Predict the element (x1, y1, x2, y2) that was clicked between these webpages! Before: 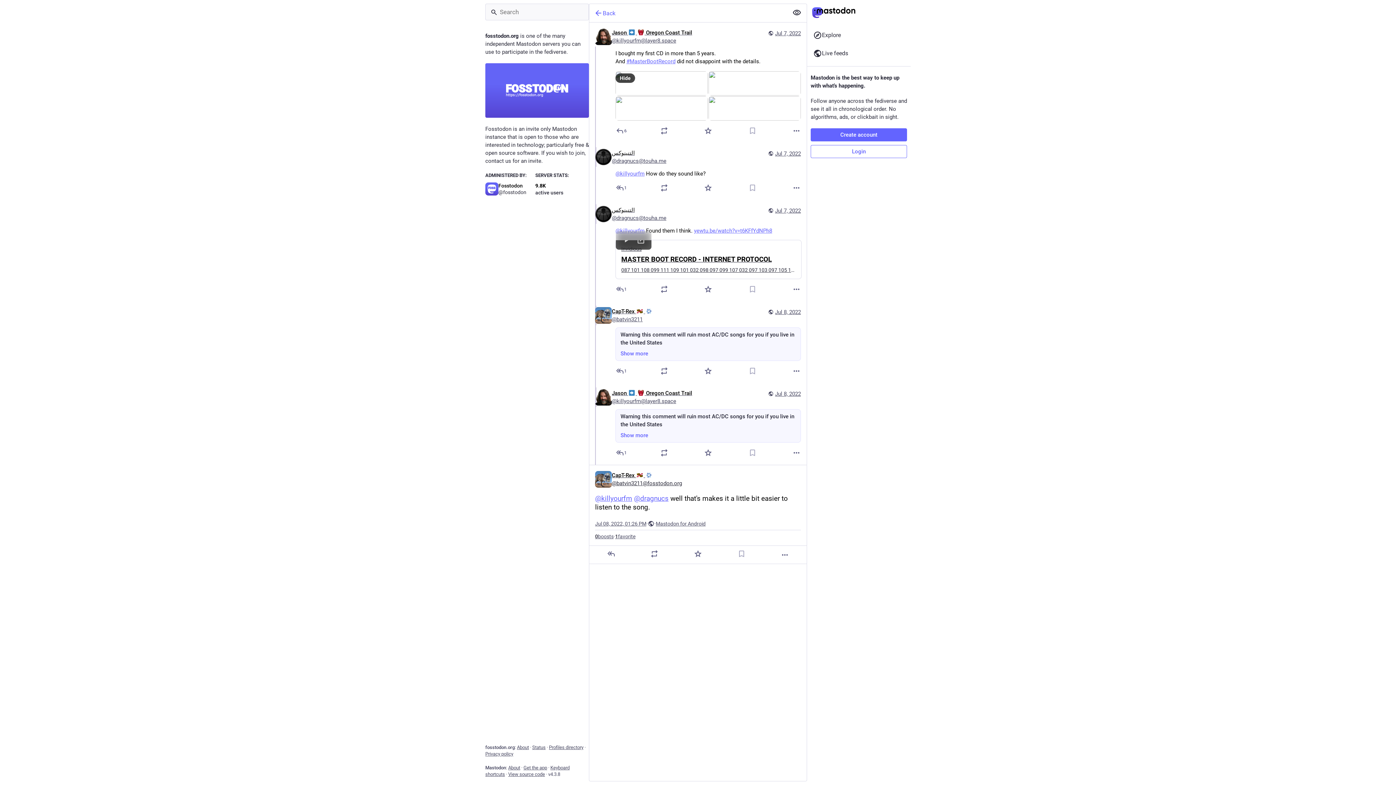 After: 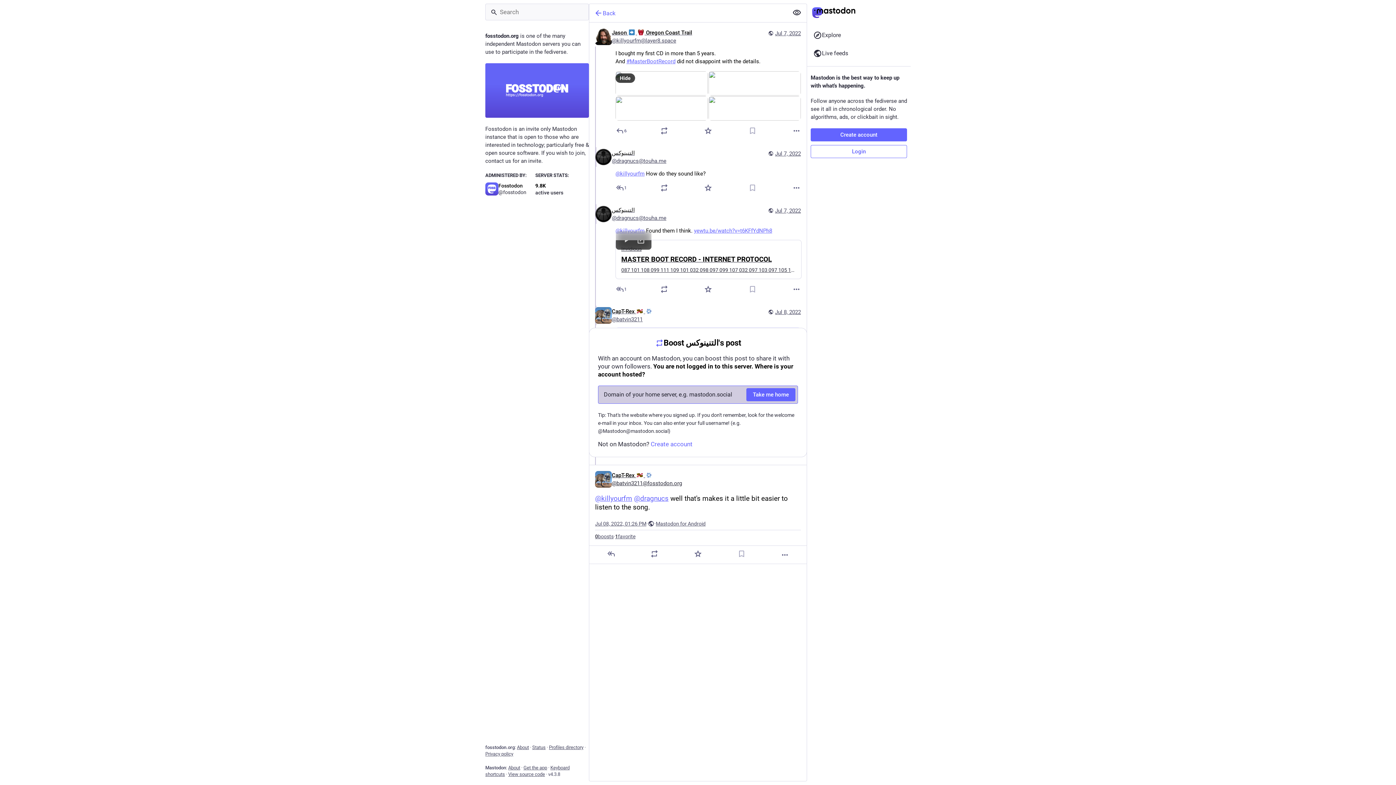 Action: label: Boost bbox: (659, 285, 668, 293)